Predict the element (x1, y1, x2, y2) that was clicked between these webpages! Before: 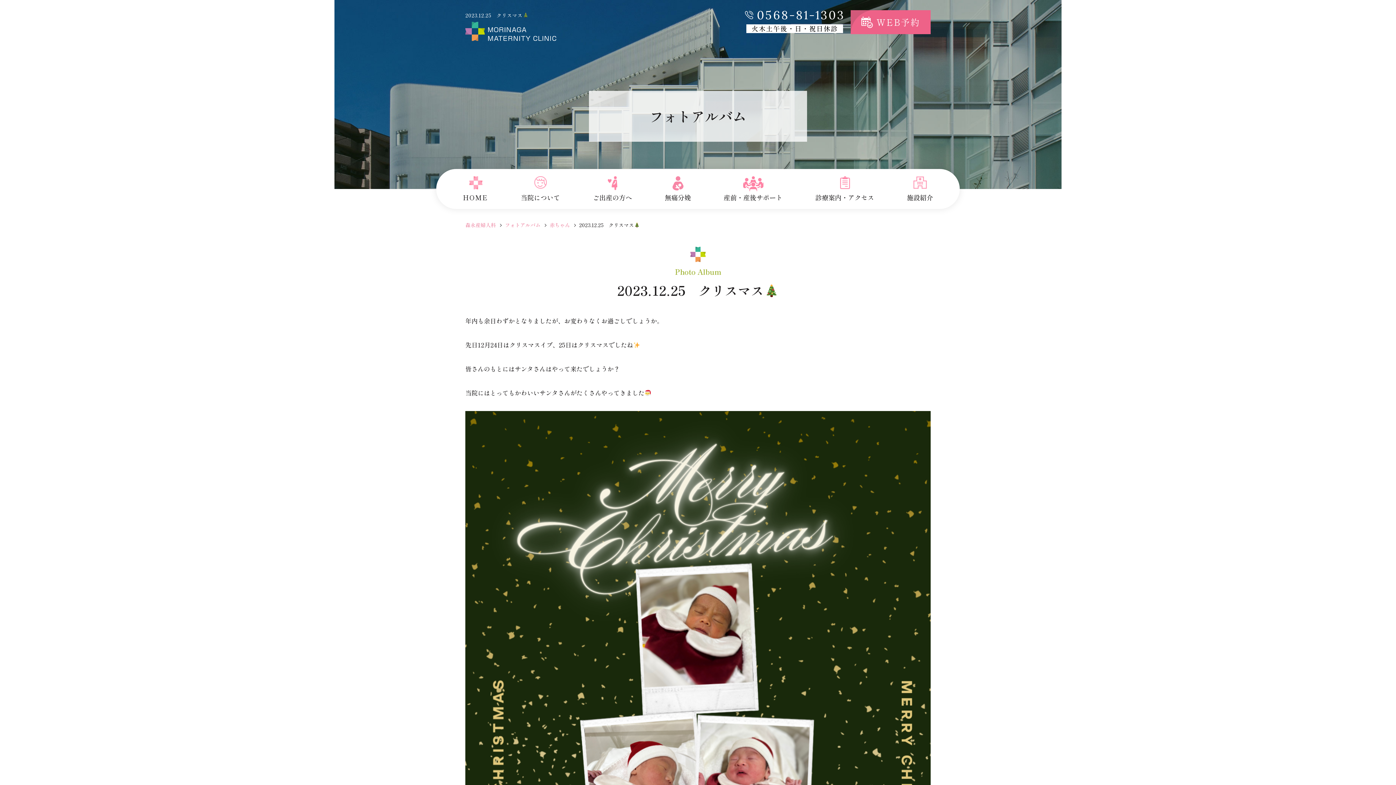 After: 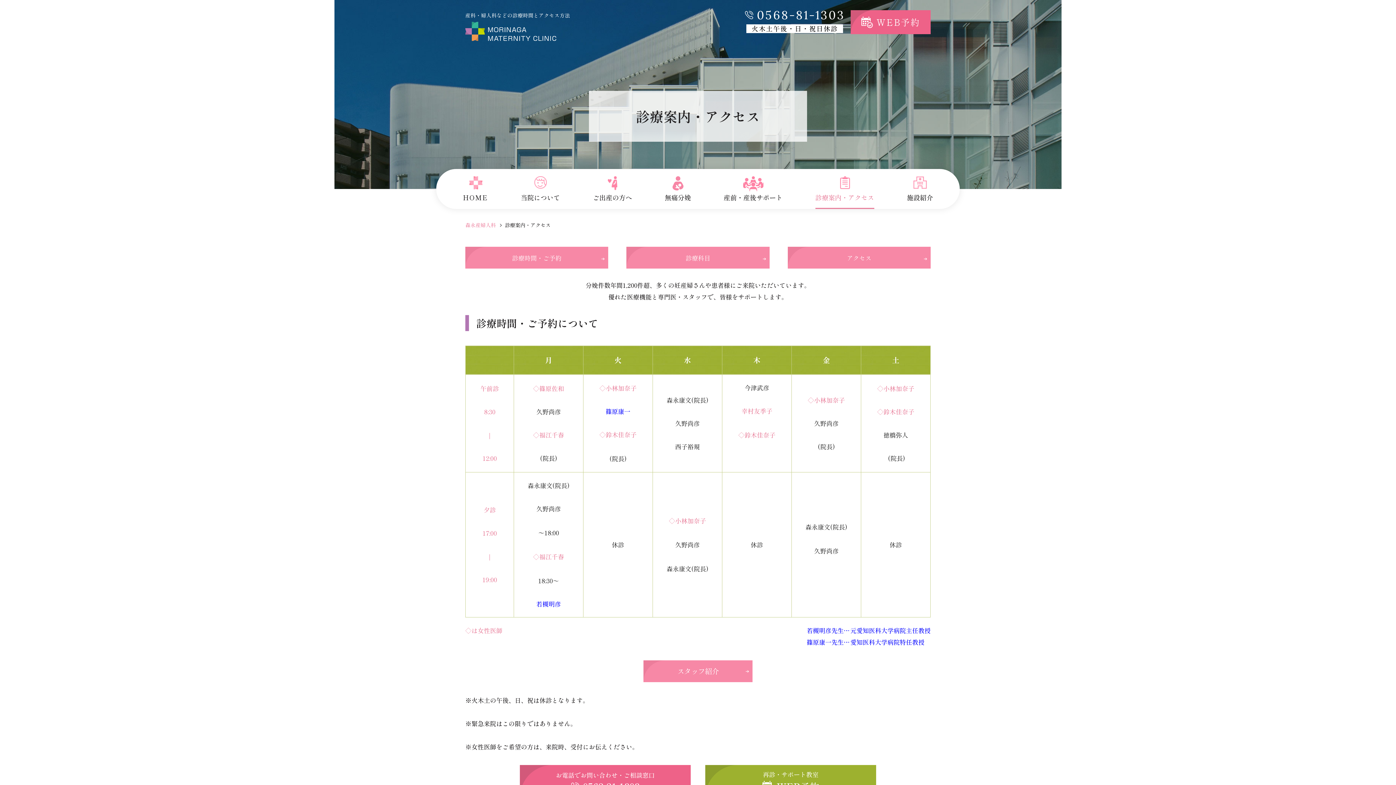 Action: label: 診療案内・アクセス bbox: (815, 169, 874, 209)